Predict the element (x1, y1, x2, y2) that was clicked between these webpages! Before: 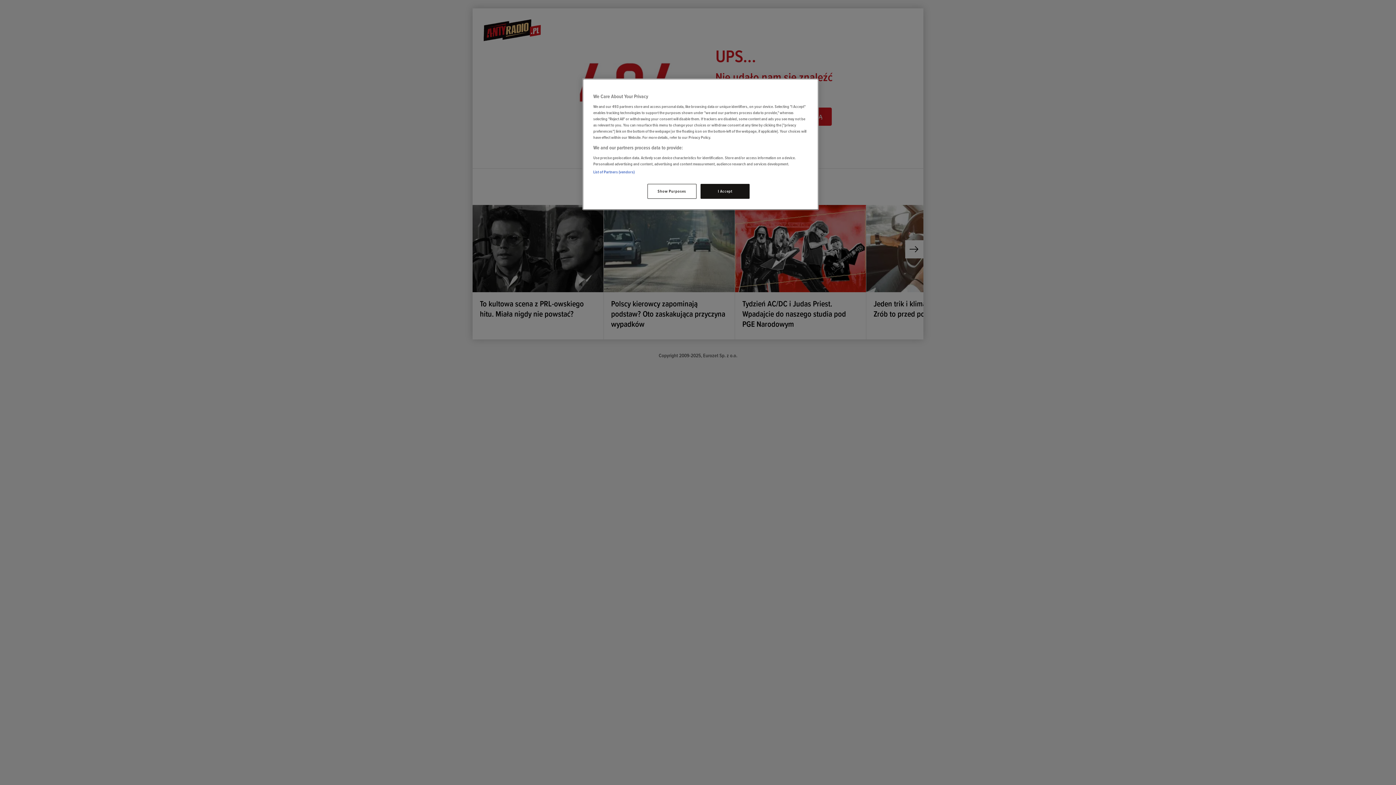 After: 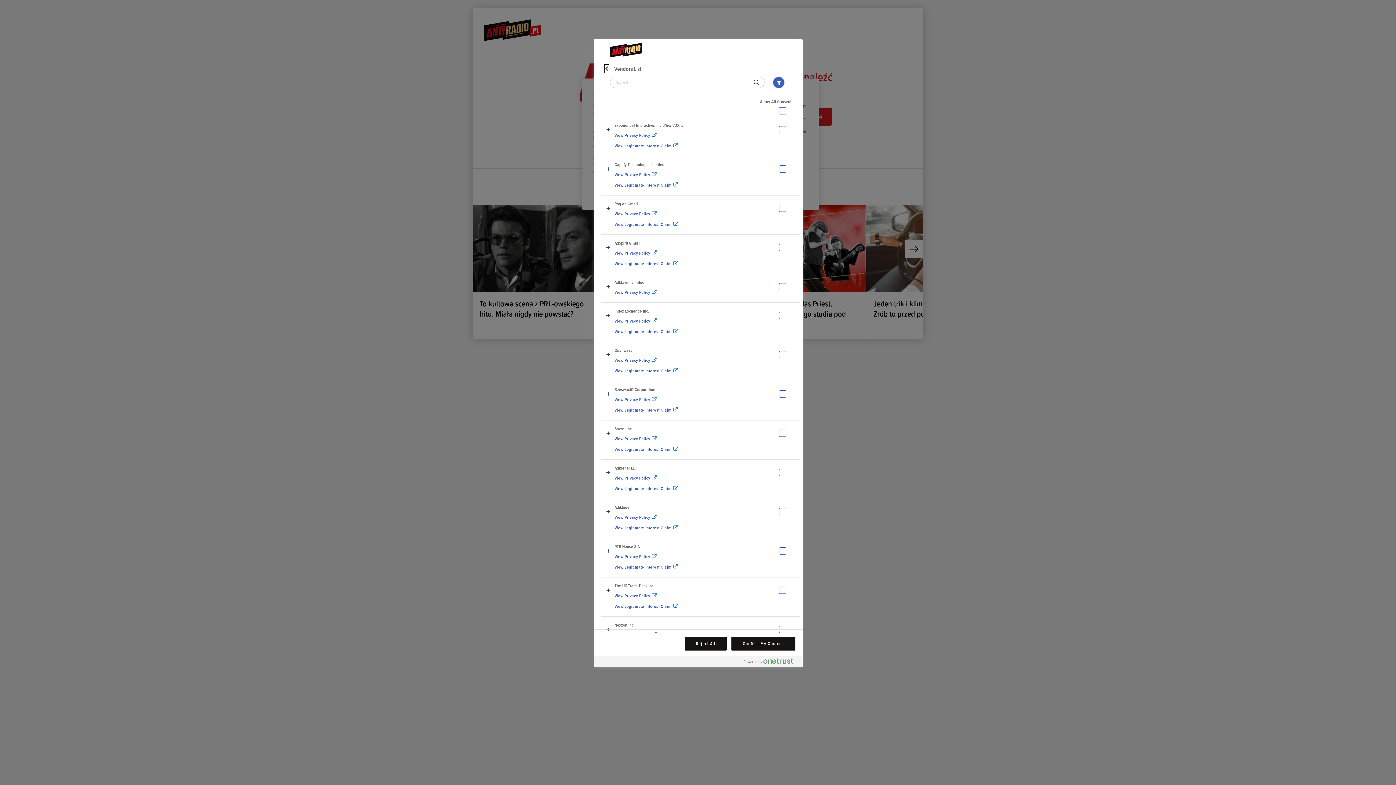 Action: bbox: (593, 169, 634, 174) label: List of Partners (vendors)